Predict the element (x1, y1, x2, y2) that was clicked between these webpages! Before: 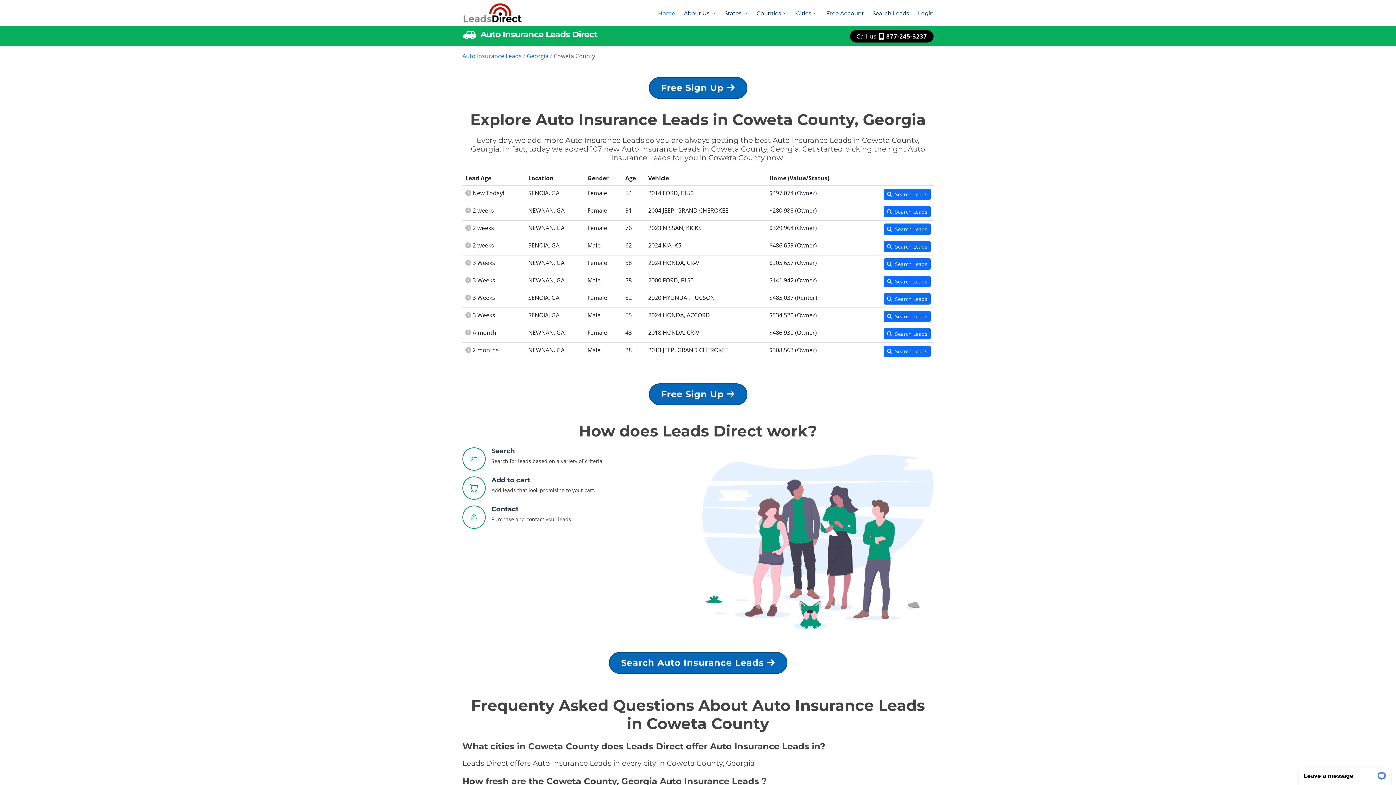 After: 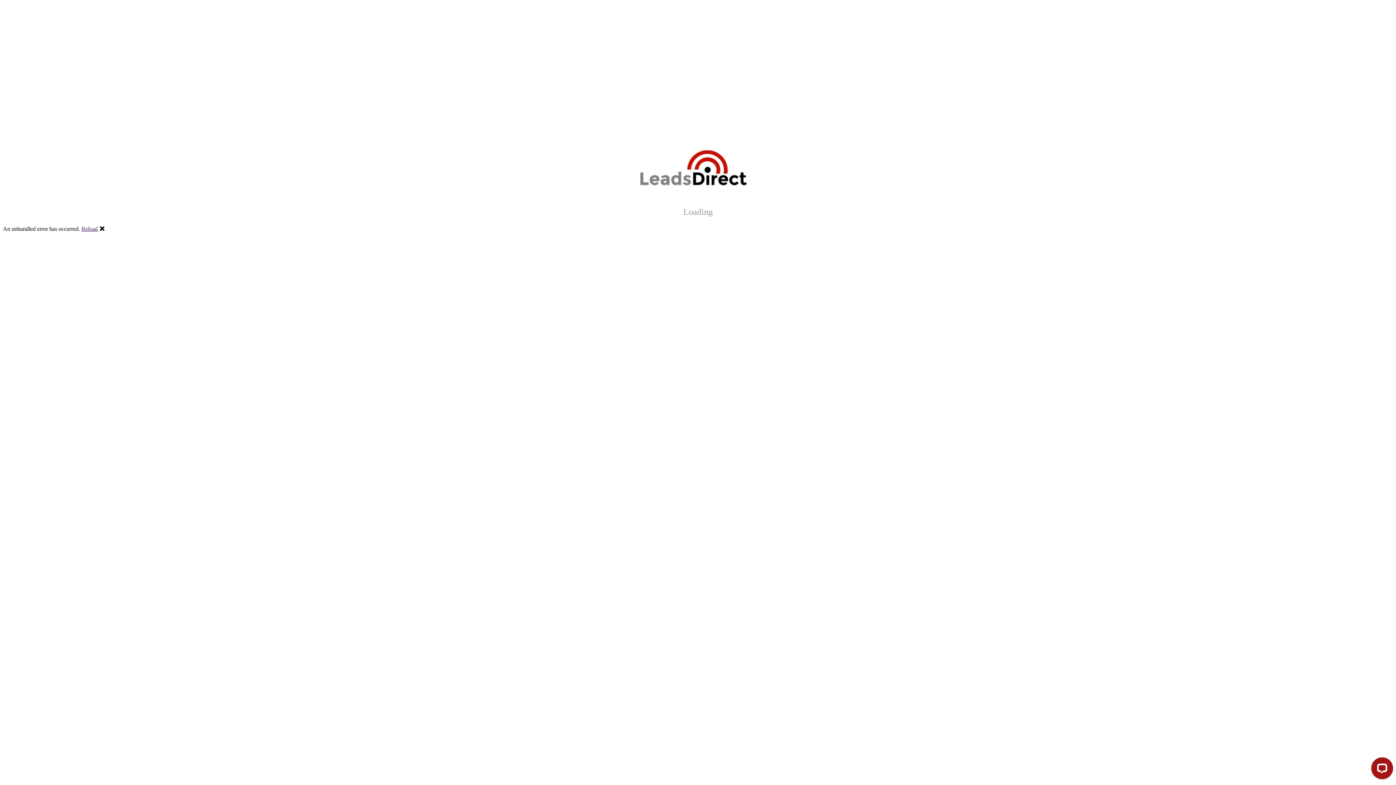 Action: bbox: (884, 328, 930, 339) label: Search Leads